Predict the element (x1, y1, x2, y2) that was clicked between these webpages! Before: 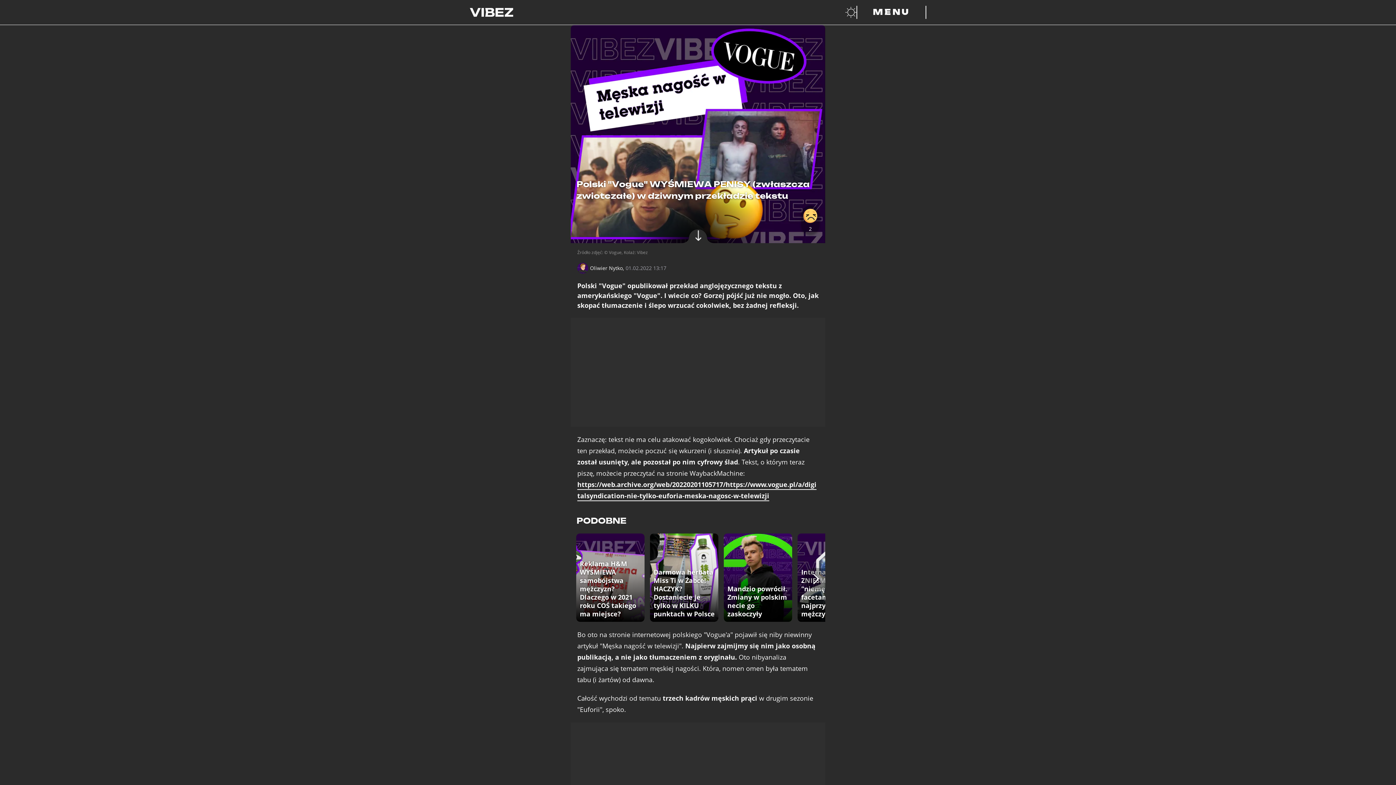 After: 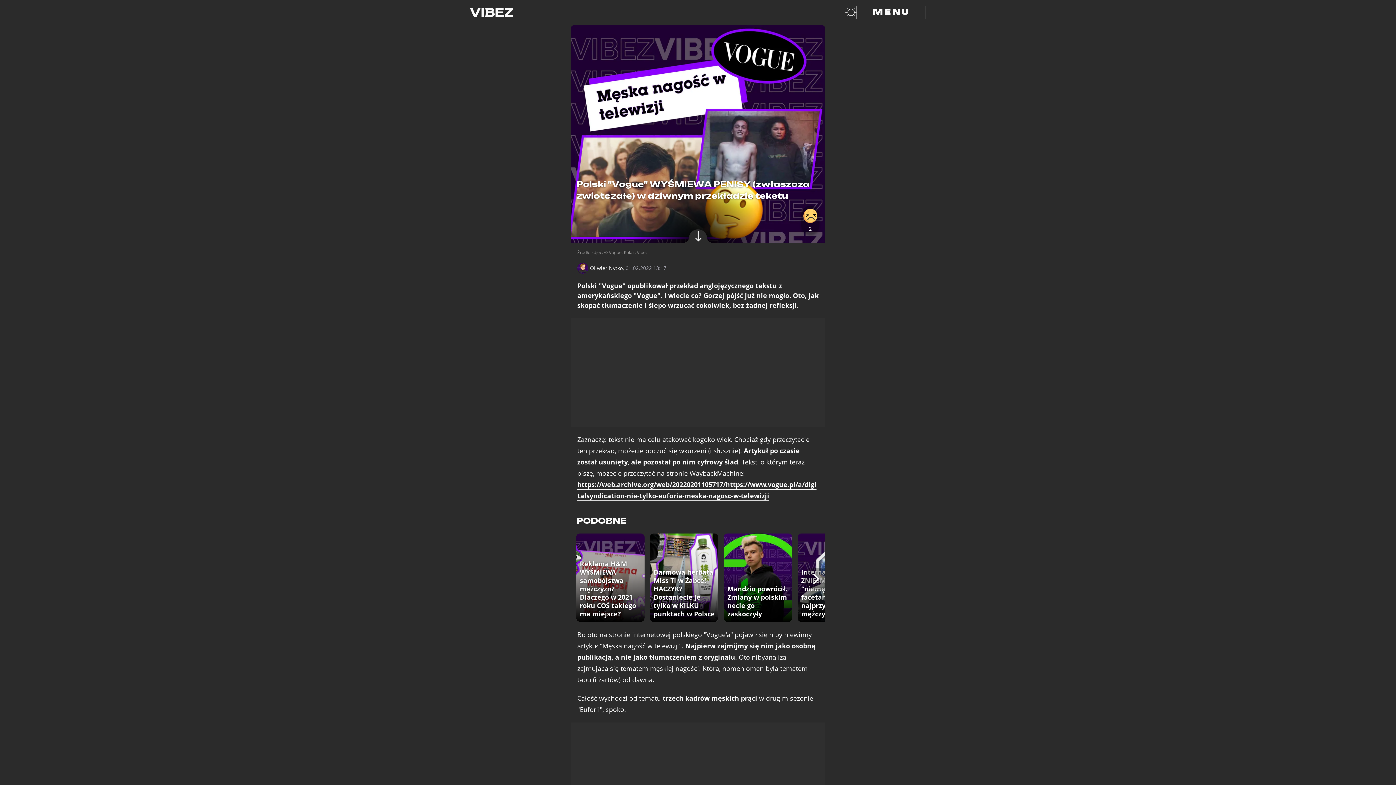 Action: bbox: (801, 208, 819, 232)